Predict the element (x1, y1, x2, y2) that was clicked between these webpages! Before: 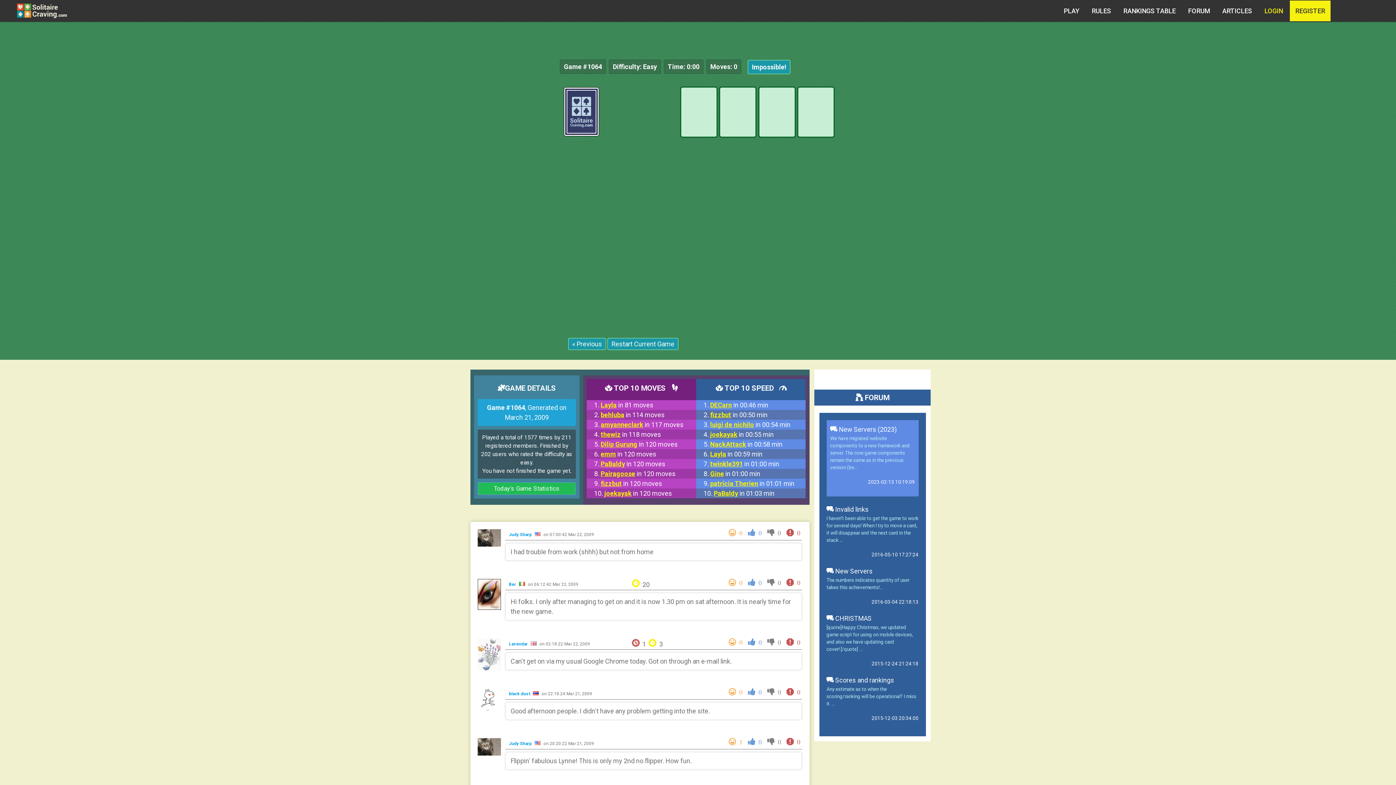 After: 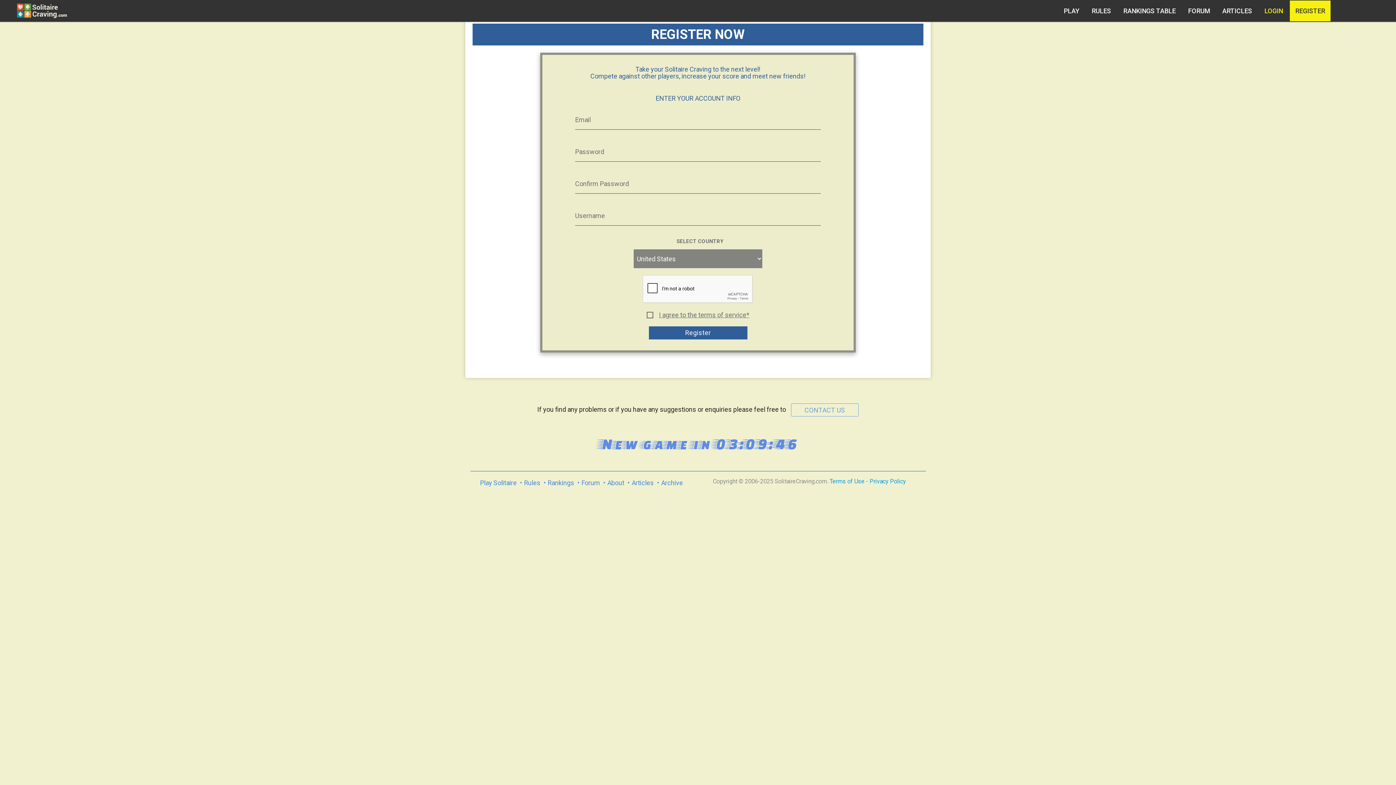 Action: label: REGISTER bbox: (1290, 0, 1330, 21)